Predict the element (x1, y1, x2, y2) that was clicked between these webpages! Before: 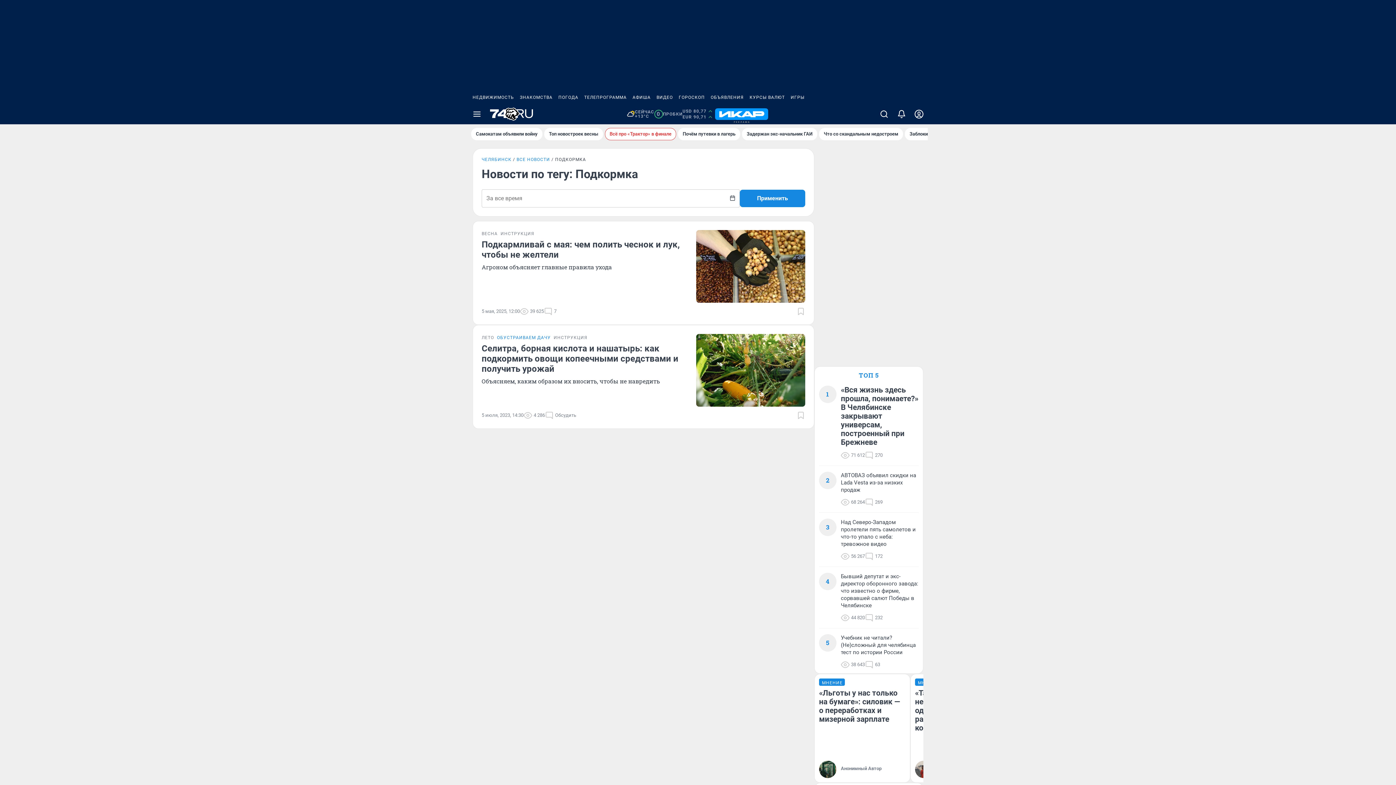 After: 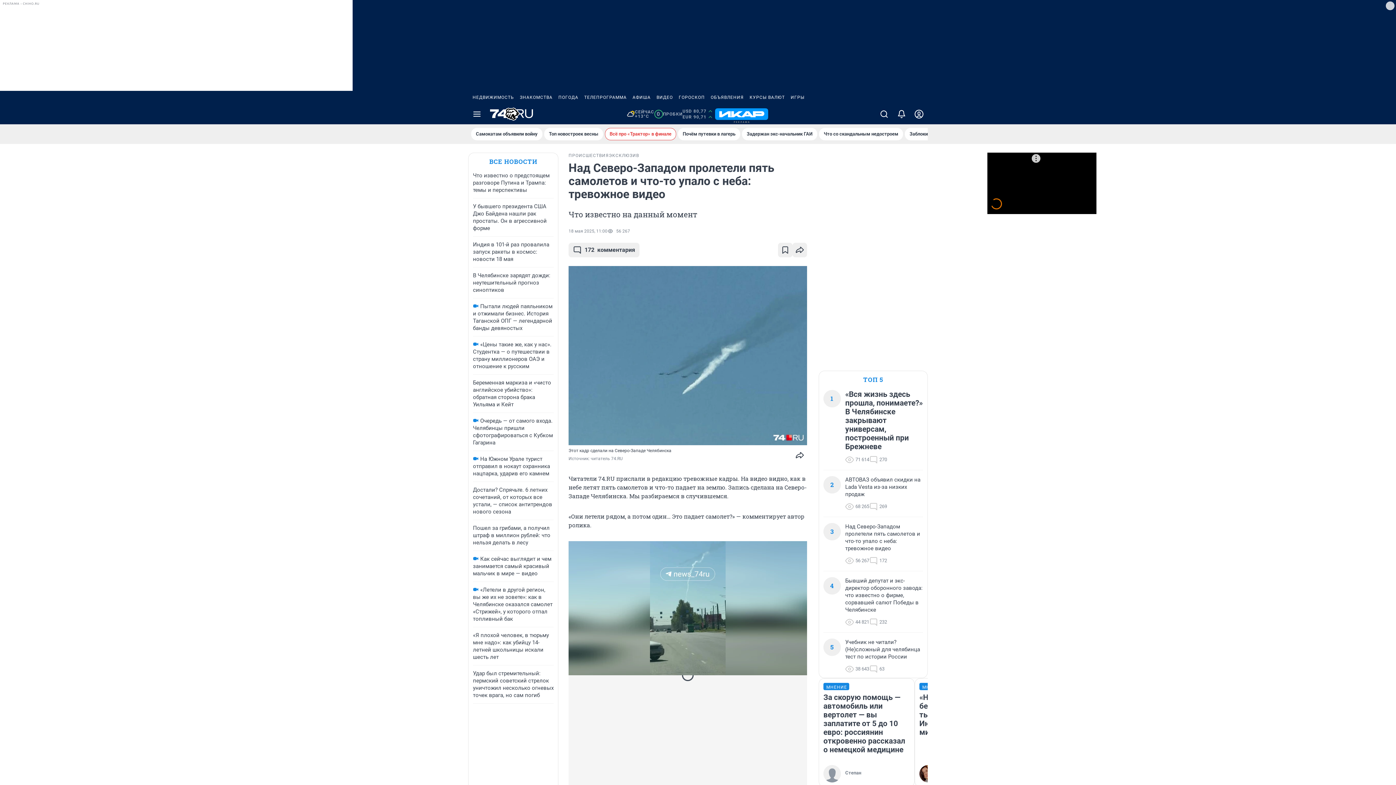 Action: label: Над Северо-Западом пролетели пять самолетов и что-то упало с неба: тревожное видео bbox: (841, 518, 918, 548)